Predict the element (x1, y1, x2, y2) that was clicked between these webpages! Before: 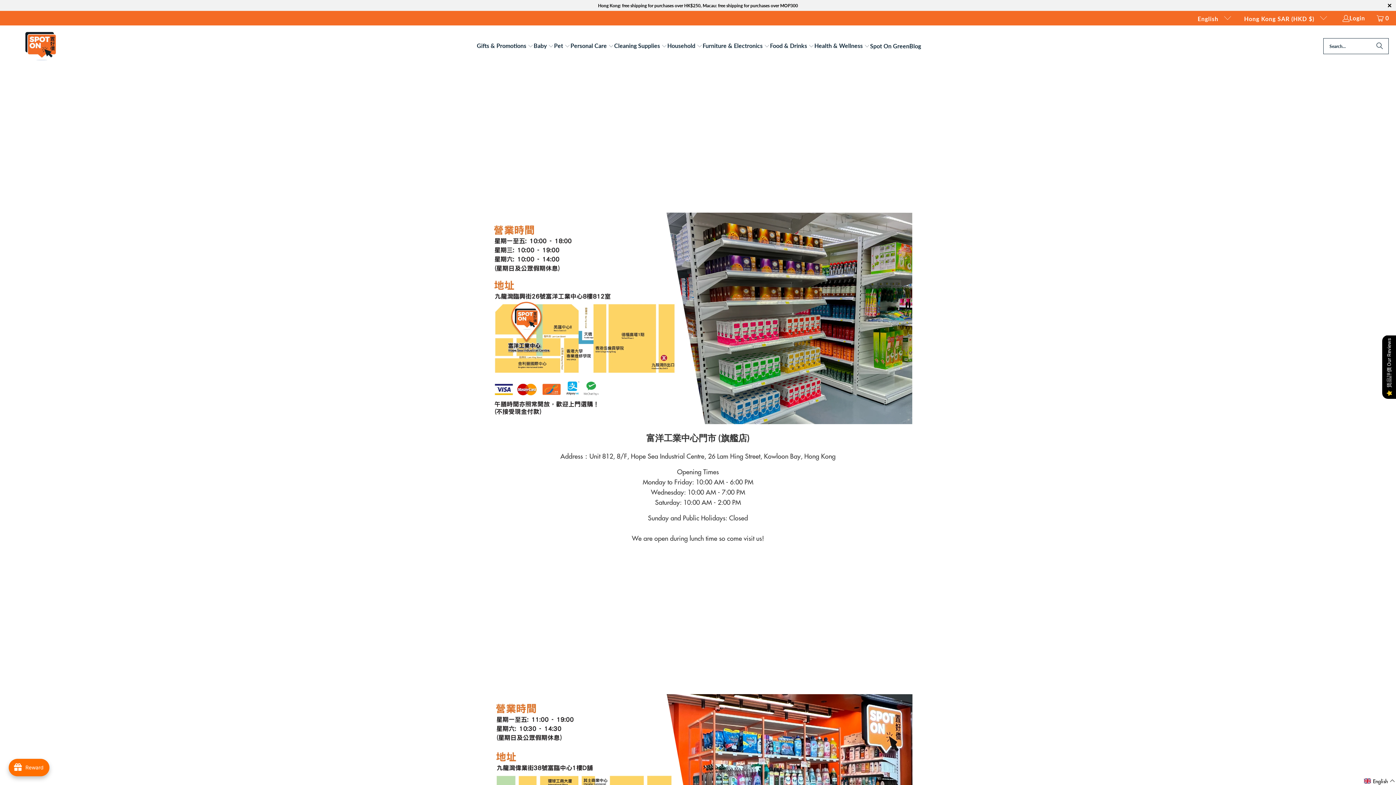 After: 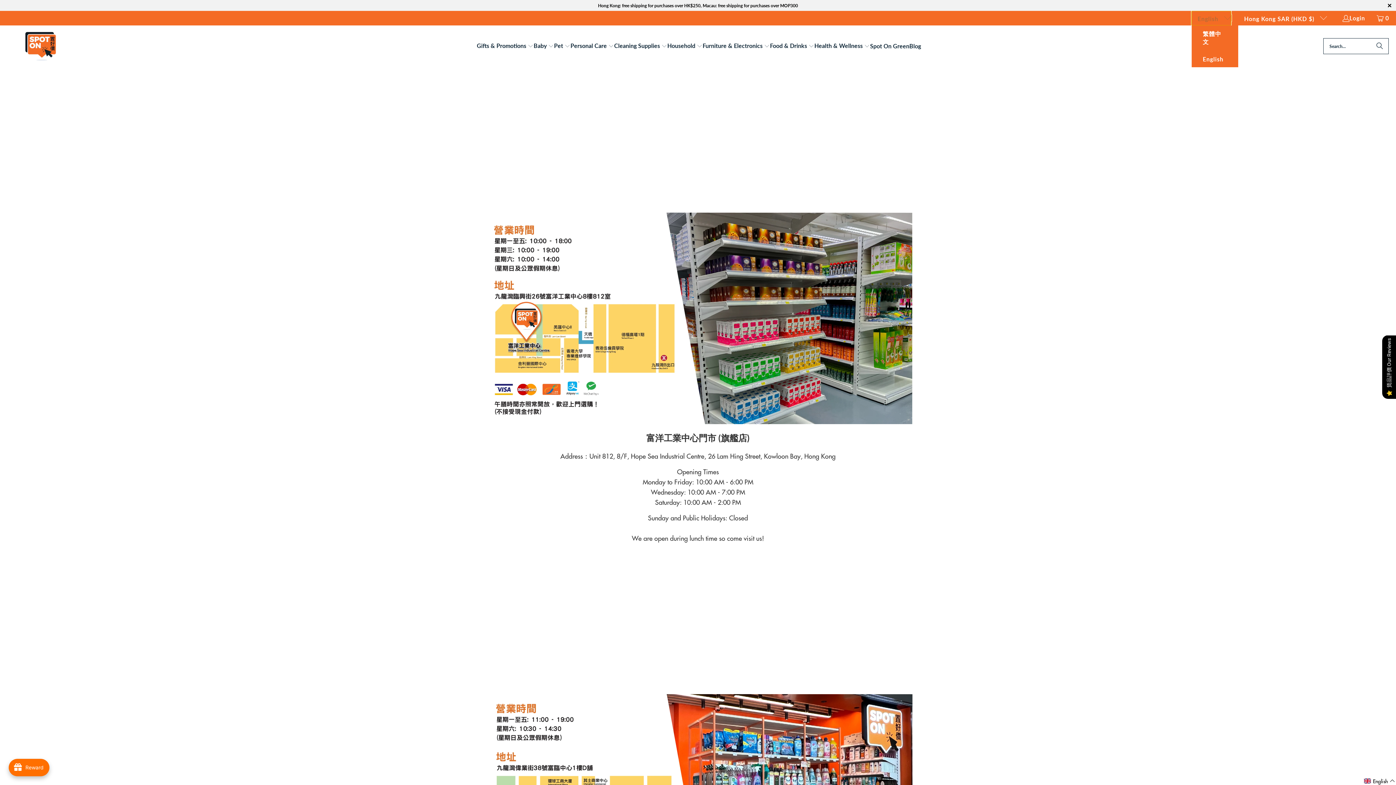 Action: label: English  bbox: (1192, 10, 1231, 25)